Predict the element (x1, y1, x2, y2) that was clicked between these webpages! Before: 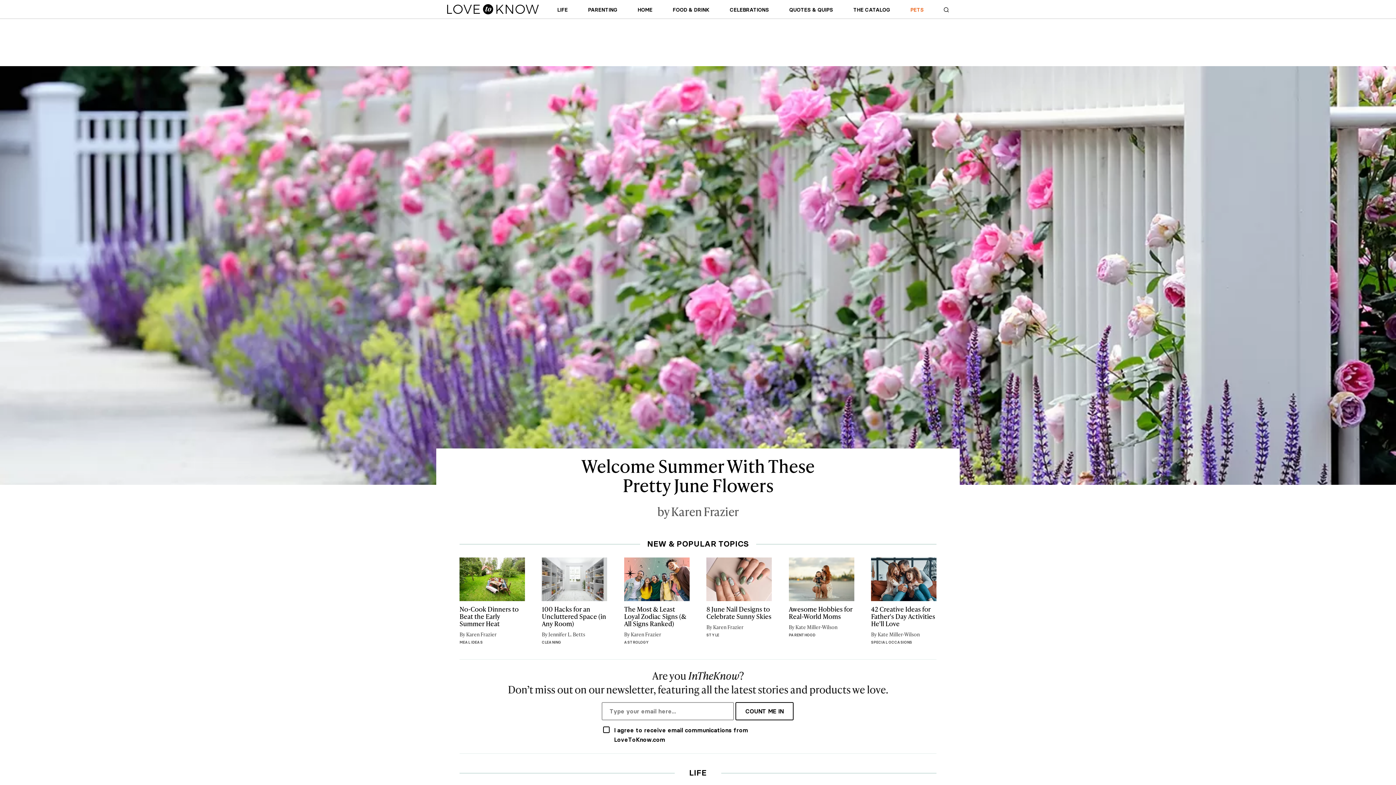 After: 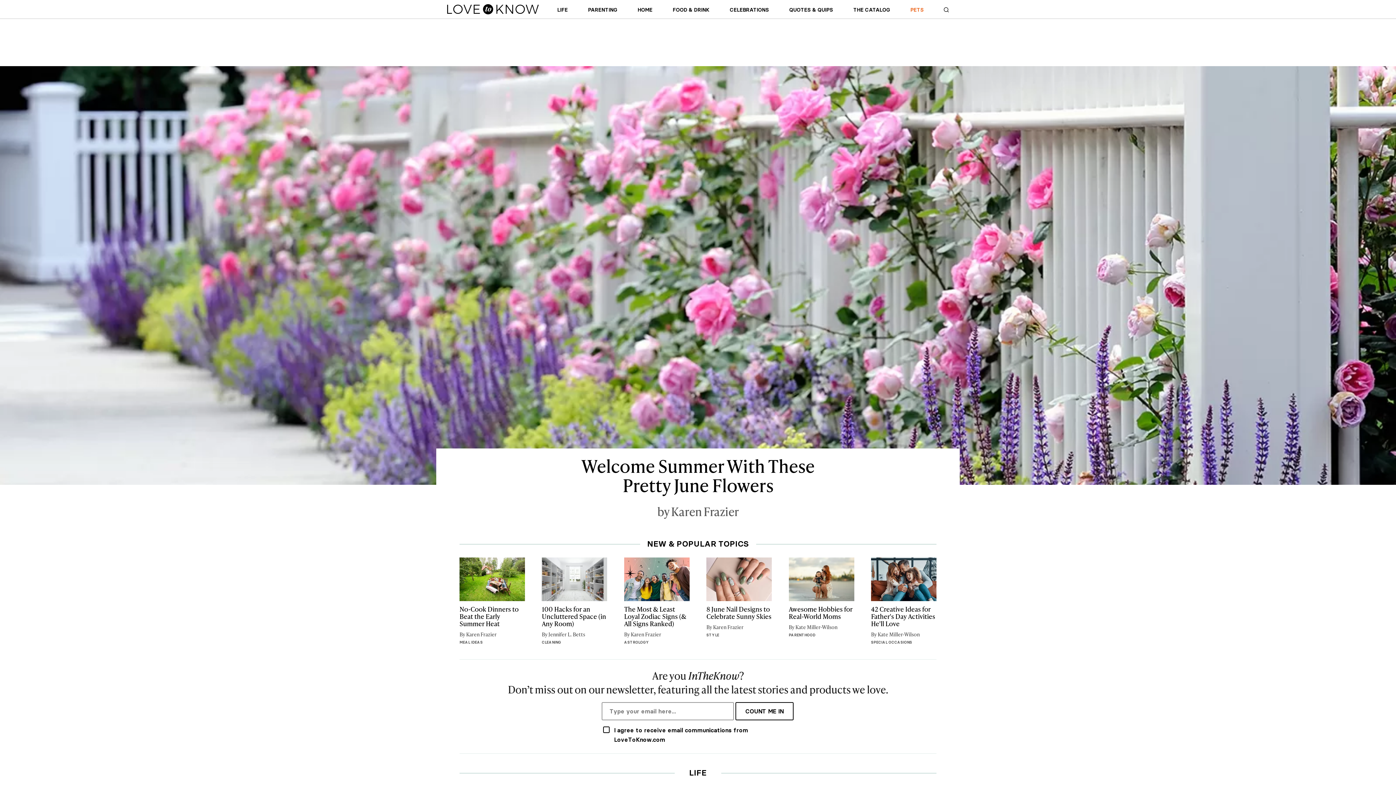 Action: bbox: (447, 0, 538, 18) label: Lovetoknow Homepage